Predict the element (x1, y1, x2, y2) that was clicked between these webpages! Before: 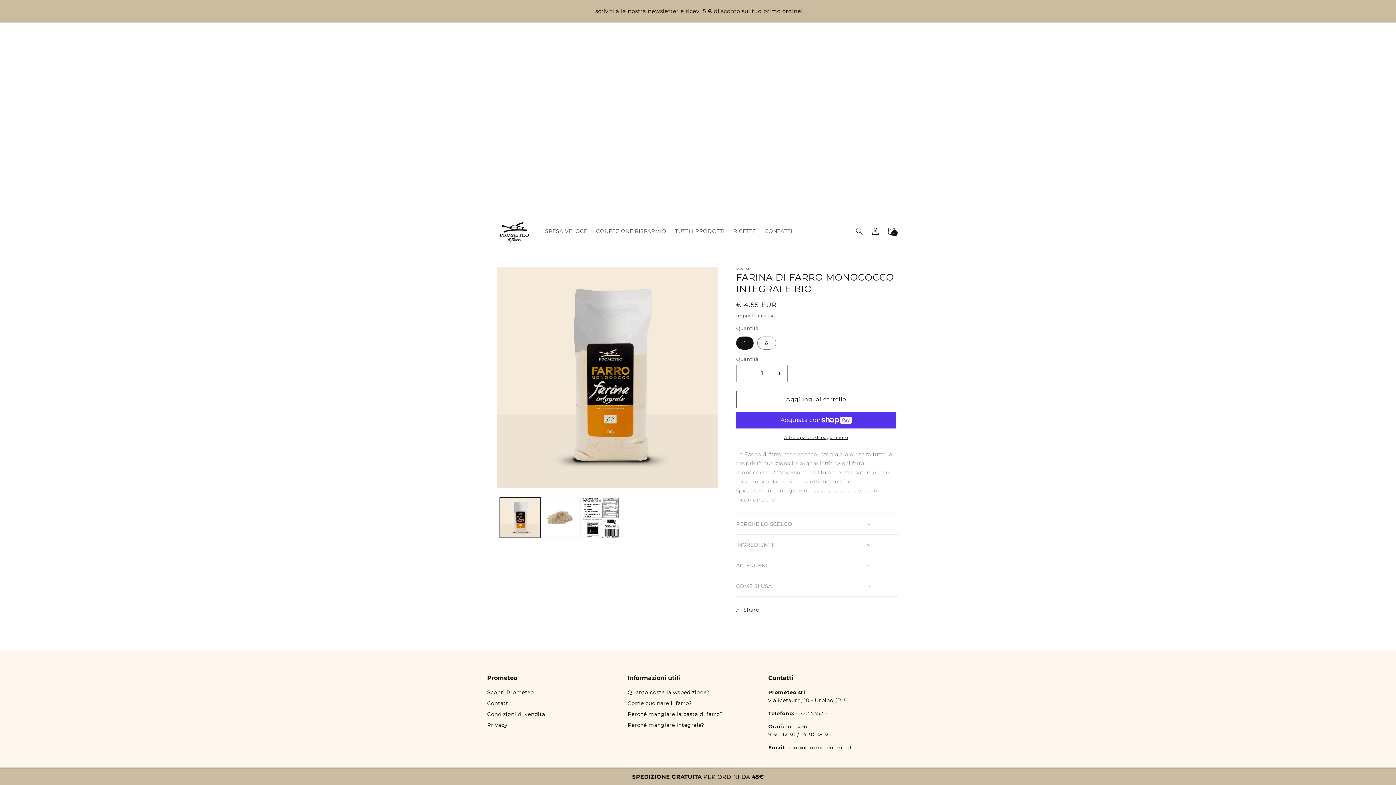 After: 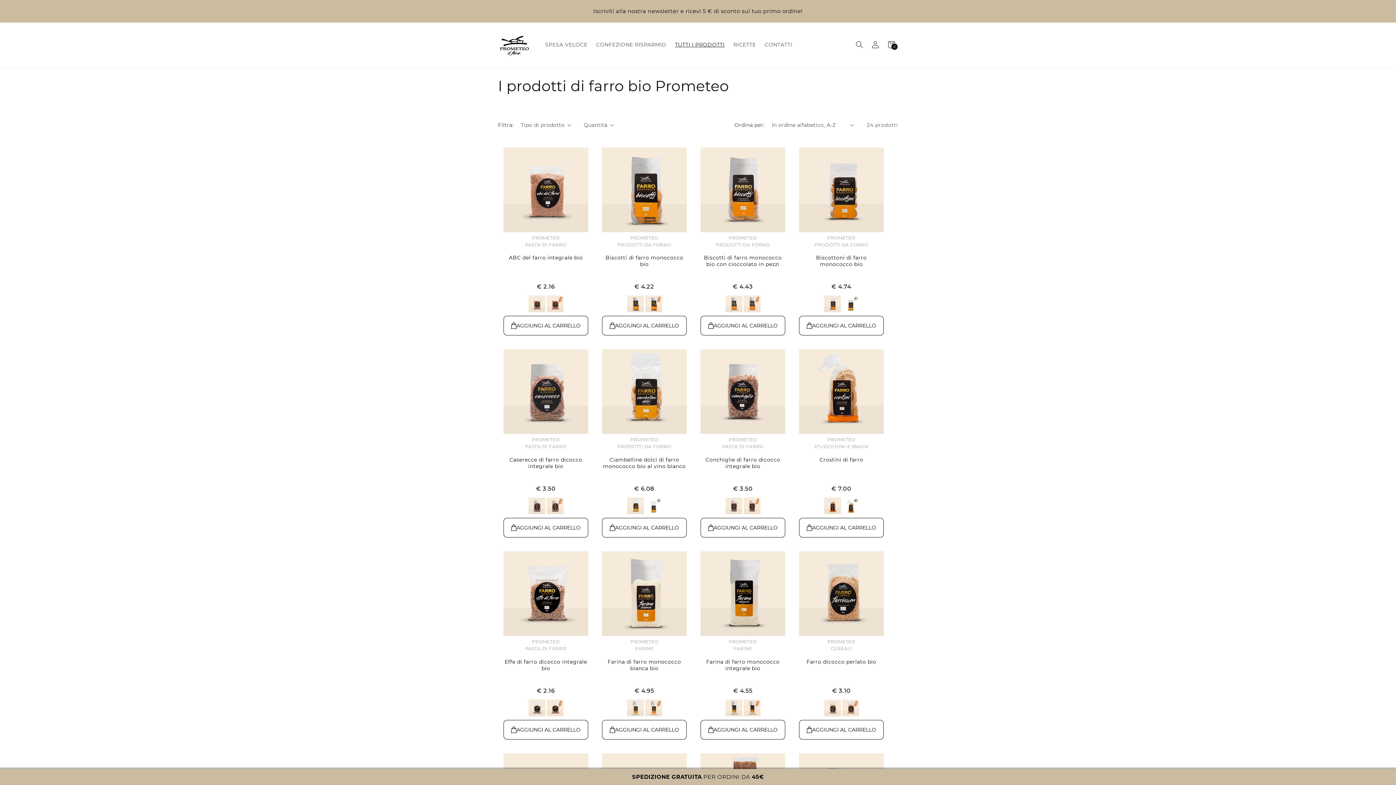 Action: label: TUTTI I PRODOTTI bbox: (670, 223, 729, 239)